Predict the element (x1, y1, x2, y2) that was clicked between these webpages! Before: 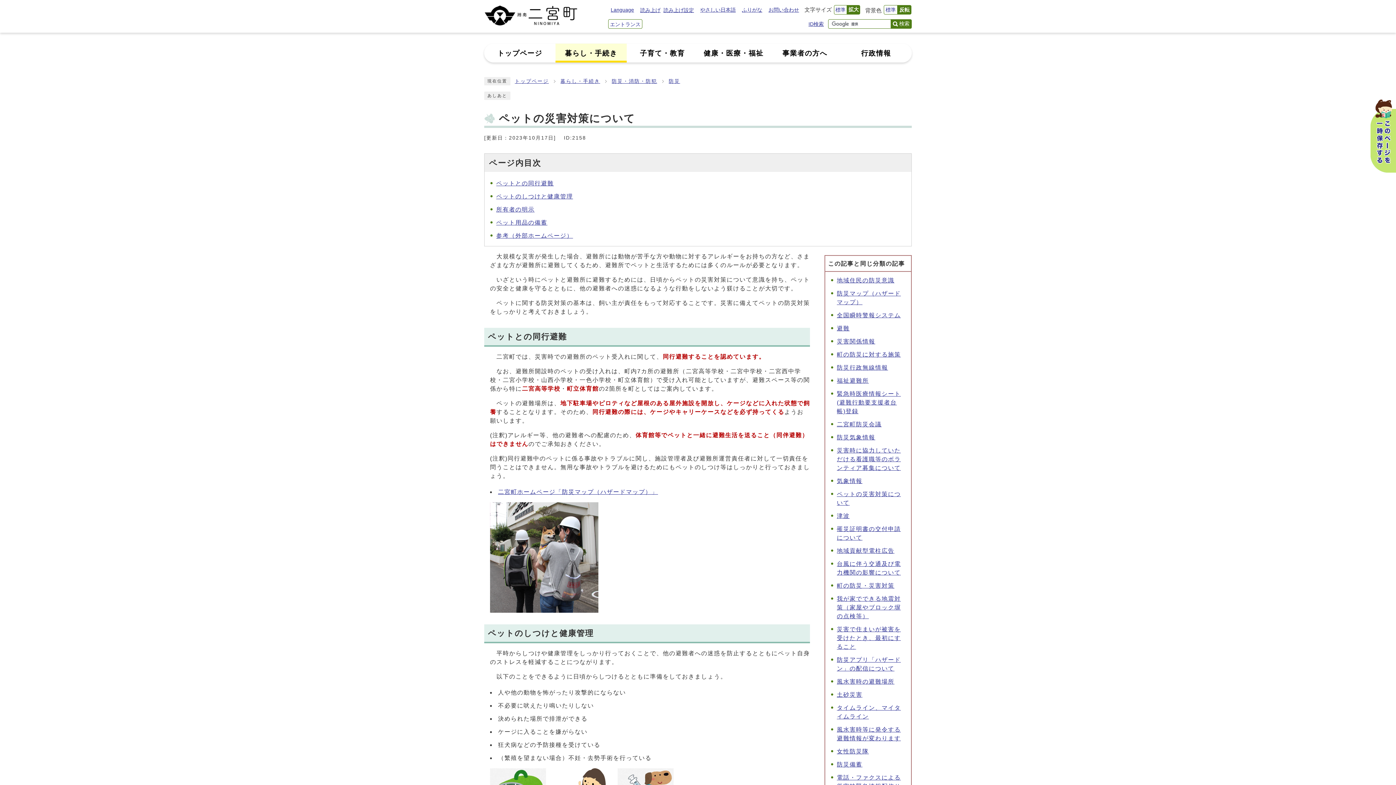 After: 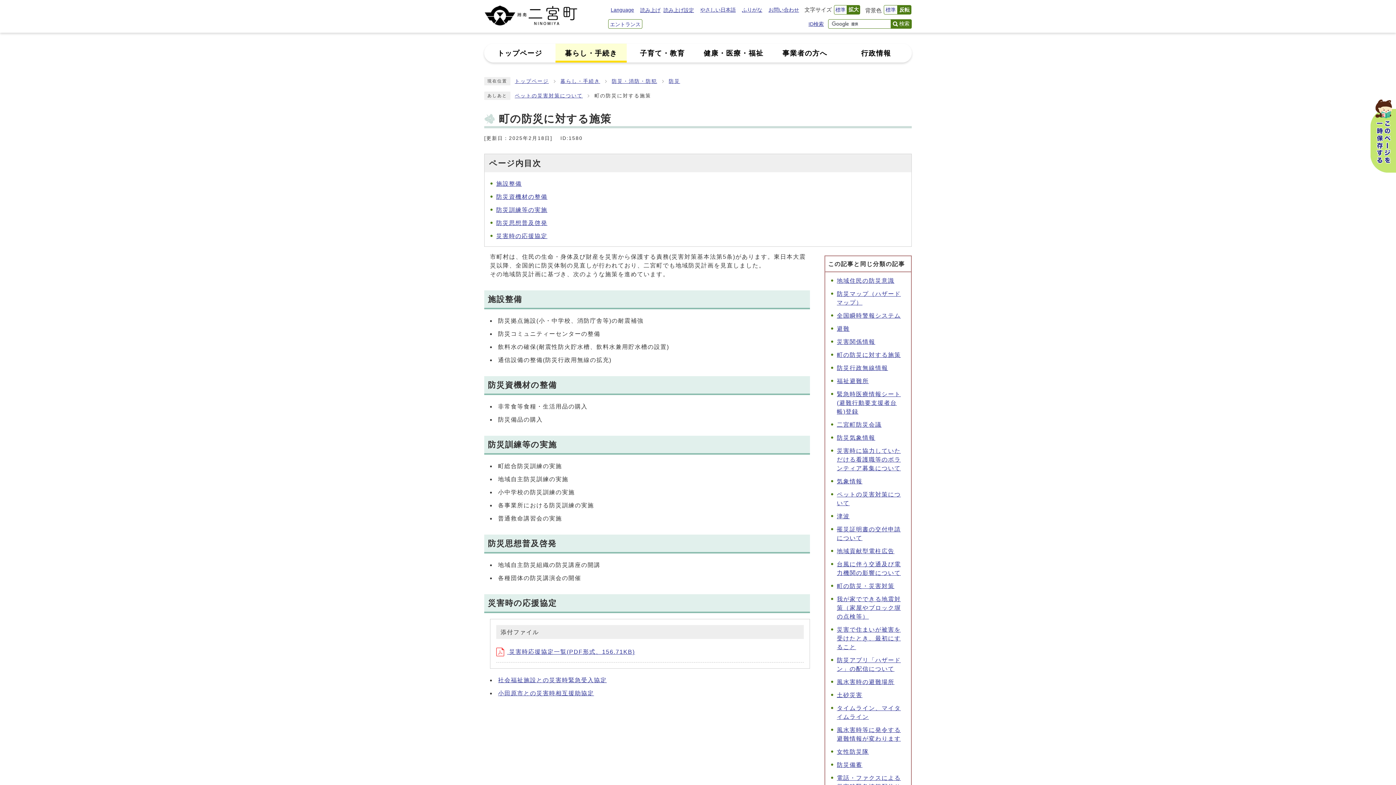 Action: label: 町の防災に対する施策 bbox: (837, 351, 901, 357)